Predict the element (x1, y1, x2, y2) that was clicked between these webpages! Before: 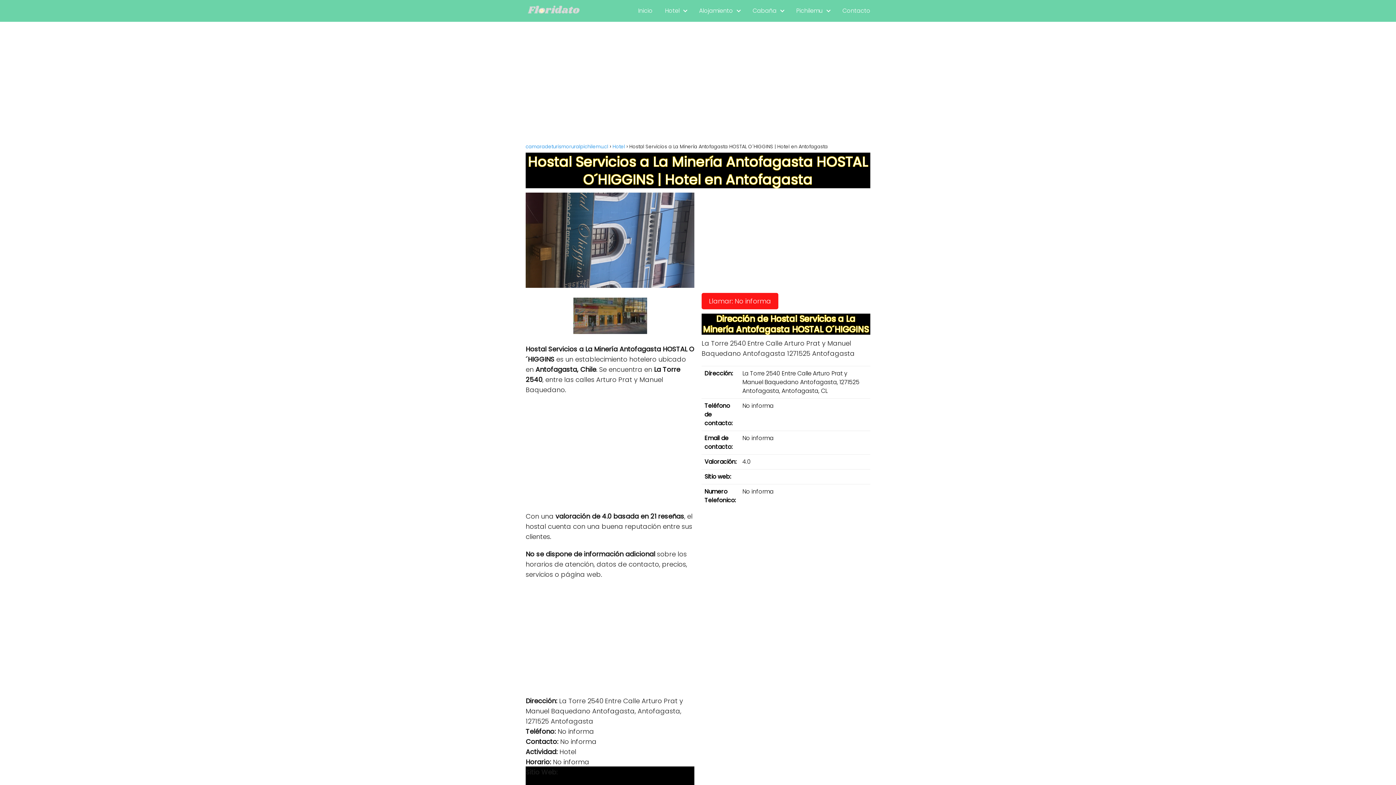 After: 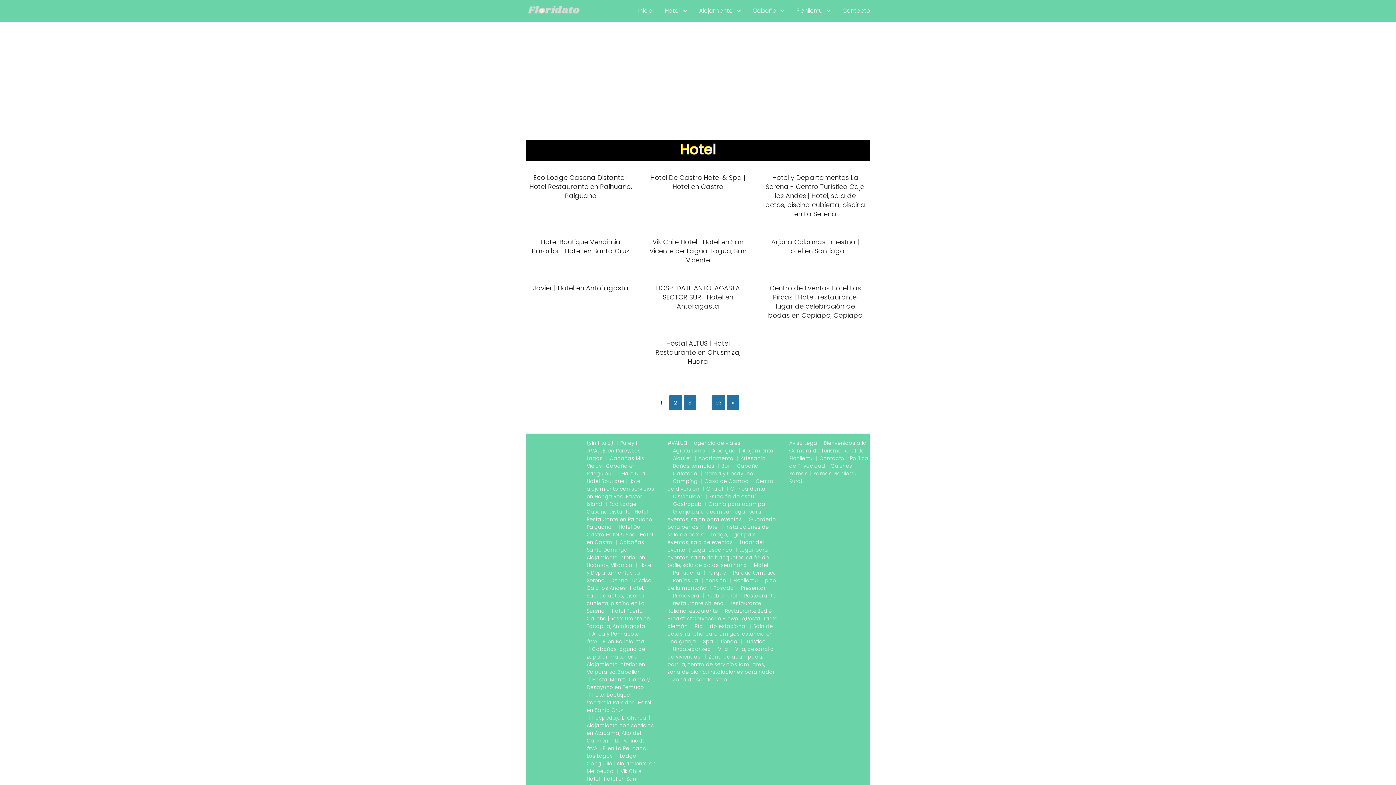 Action: bbox: (665, 6, 682, 14) label: Hotel